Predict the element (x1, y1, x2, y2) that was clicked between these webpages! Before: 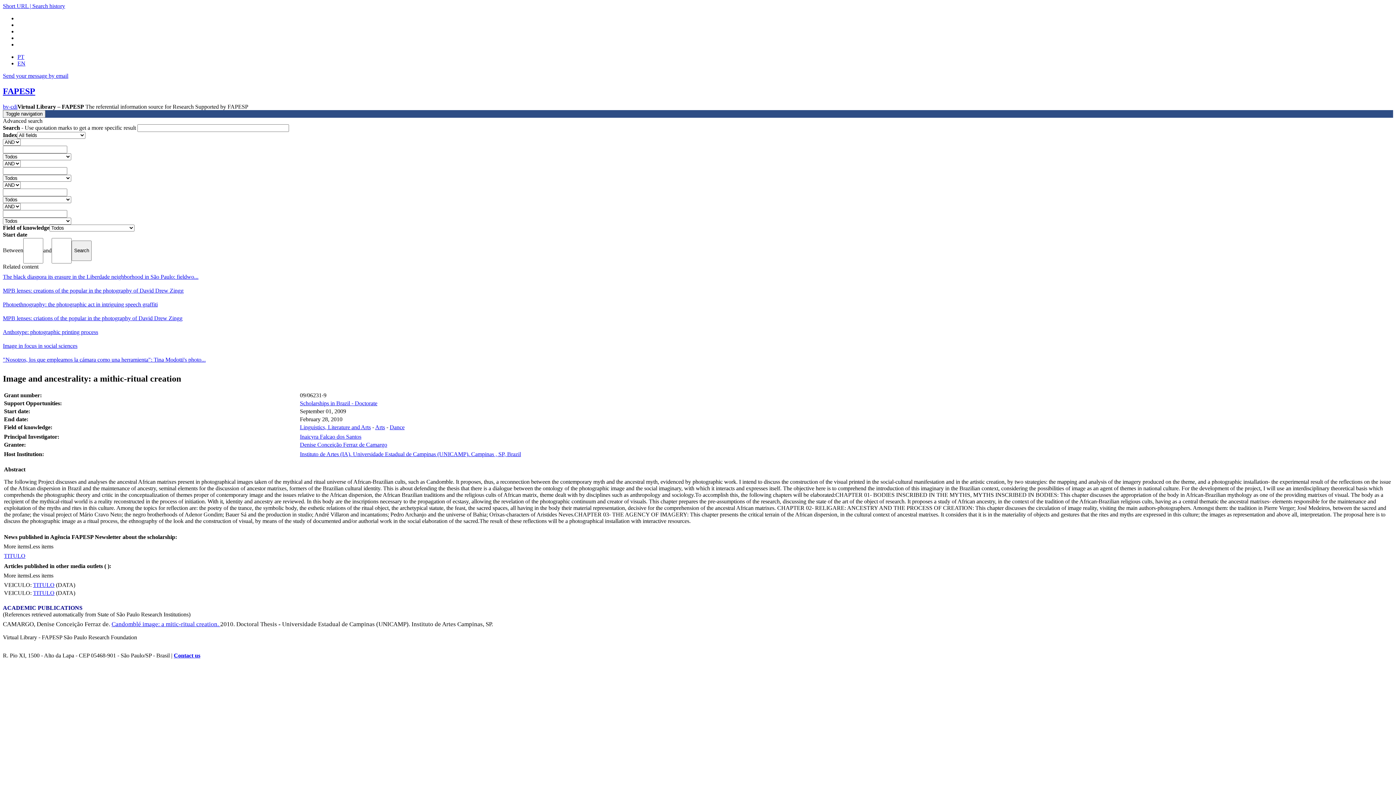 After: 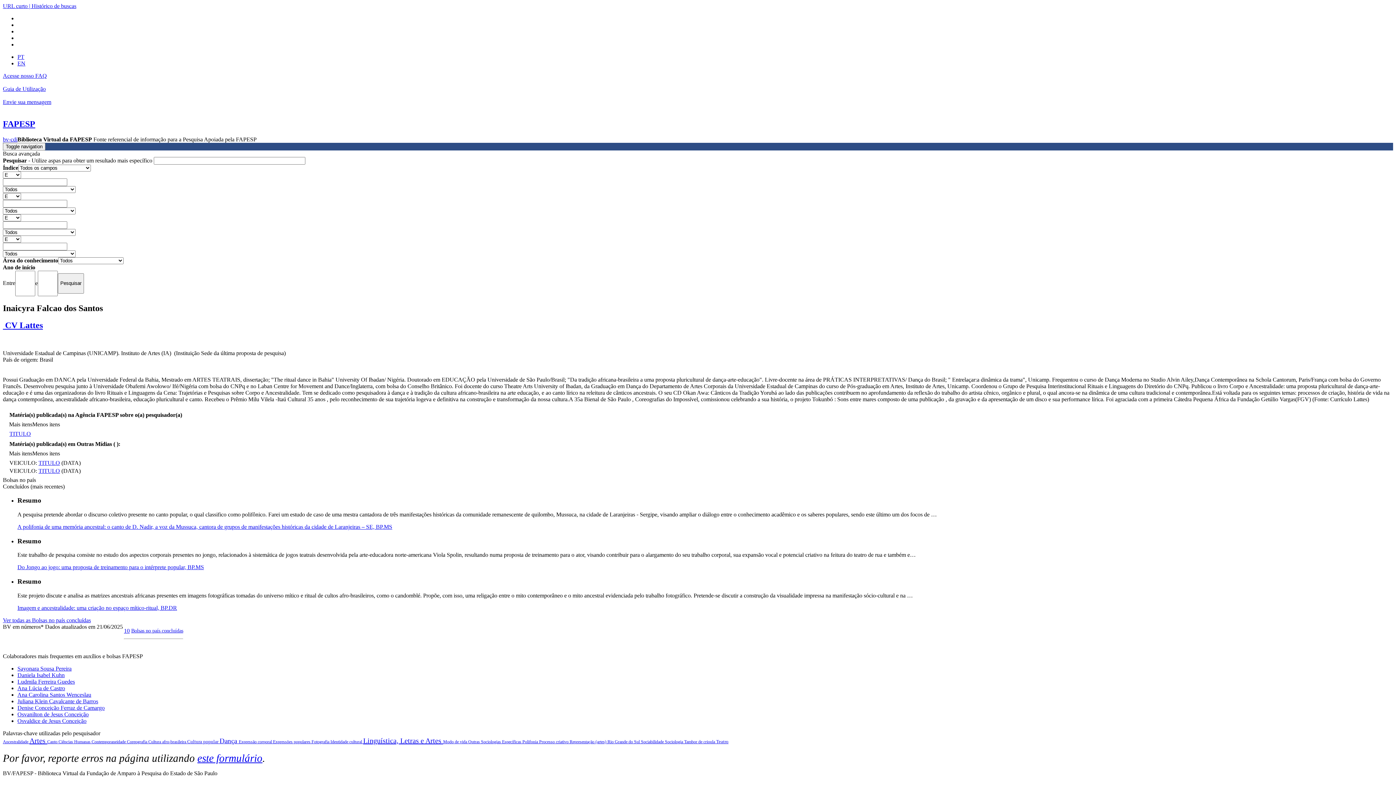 Action: bbox: (300, 433, 361, 439) label: Inaicyra Falcao dos Santos